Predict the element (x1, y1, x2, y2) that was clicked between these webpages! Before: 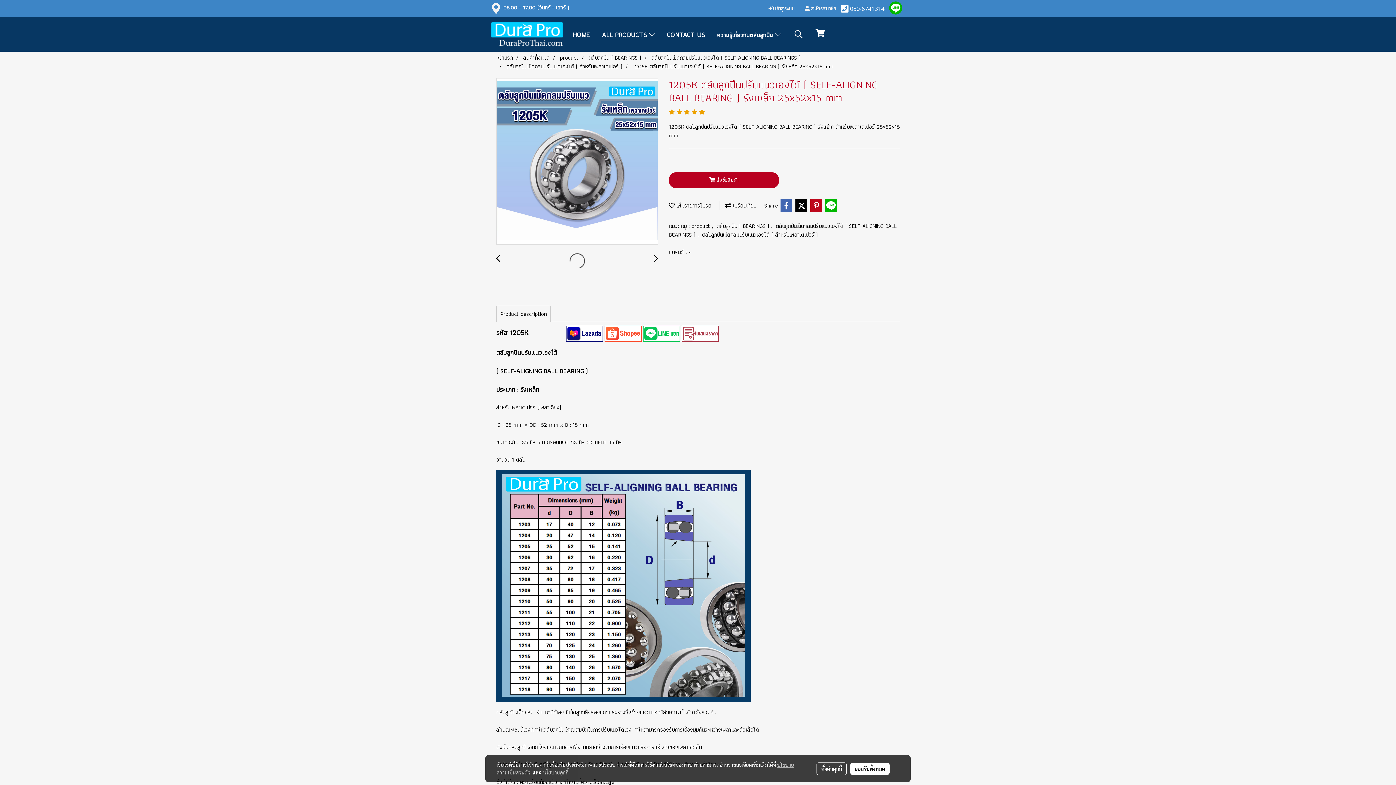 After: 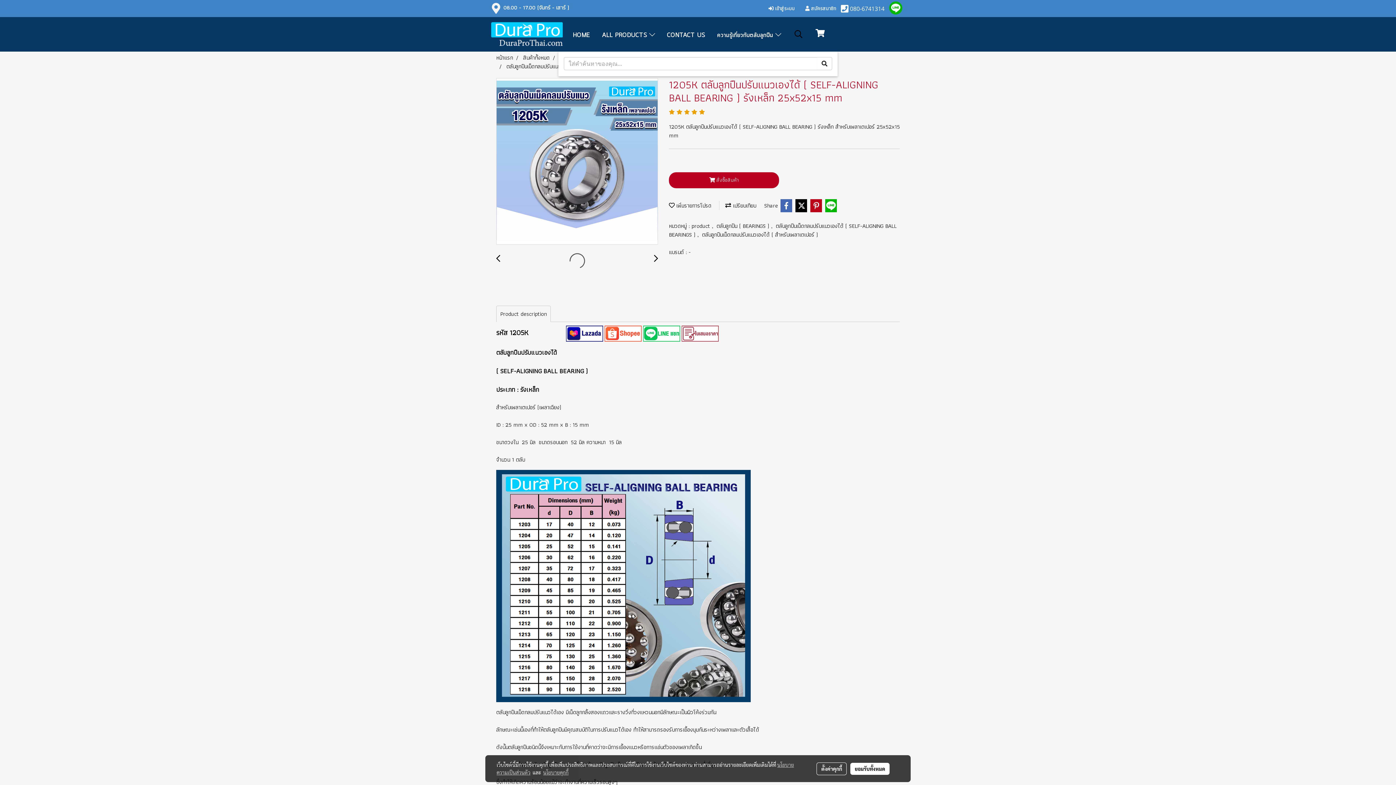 Action: bbox: (790, 27, 806, 41)